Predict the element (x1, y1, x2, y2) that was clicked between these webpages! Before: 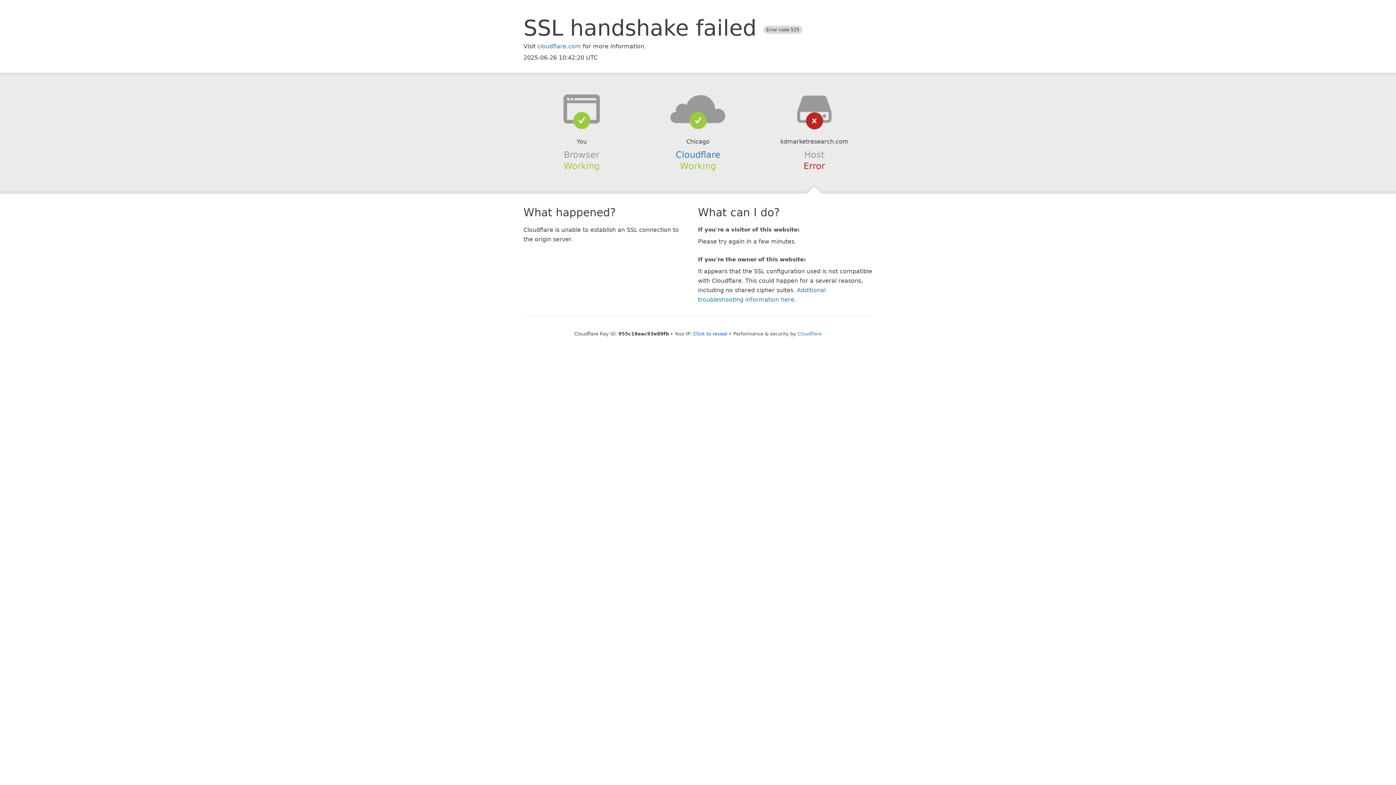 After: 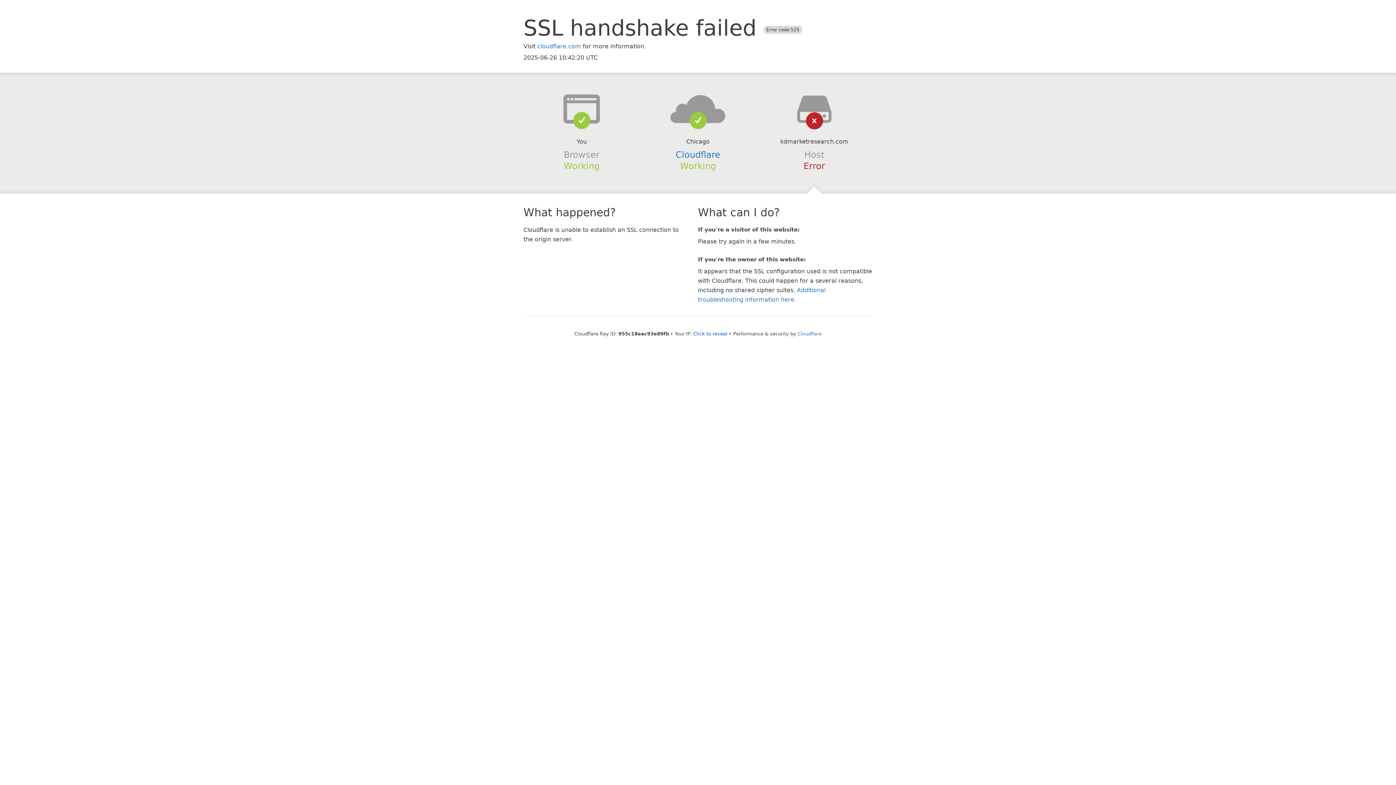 Action: bbox: (639, 94, 756, 123)